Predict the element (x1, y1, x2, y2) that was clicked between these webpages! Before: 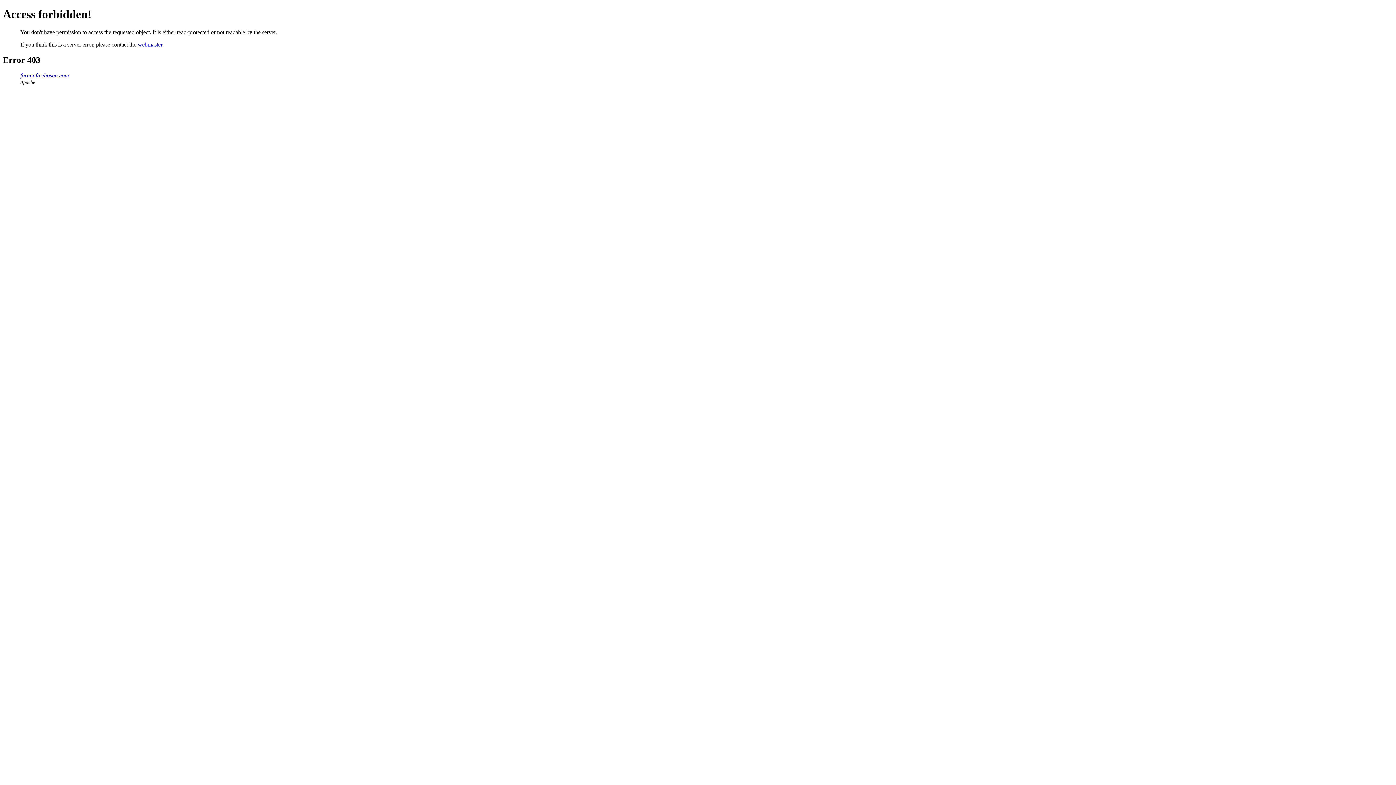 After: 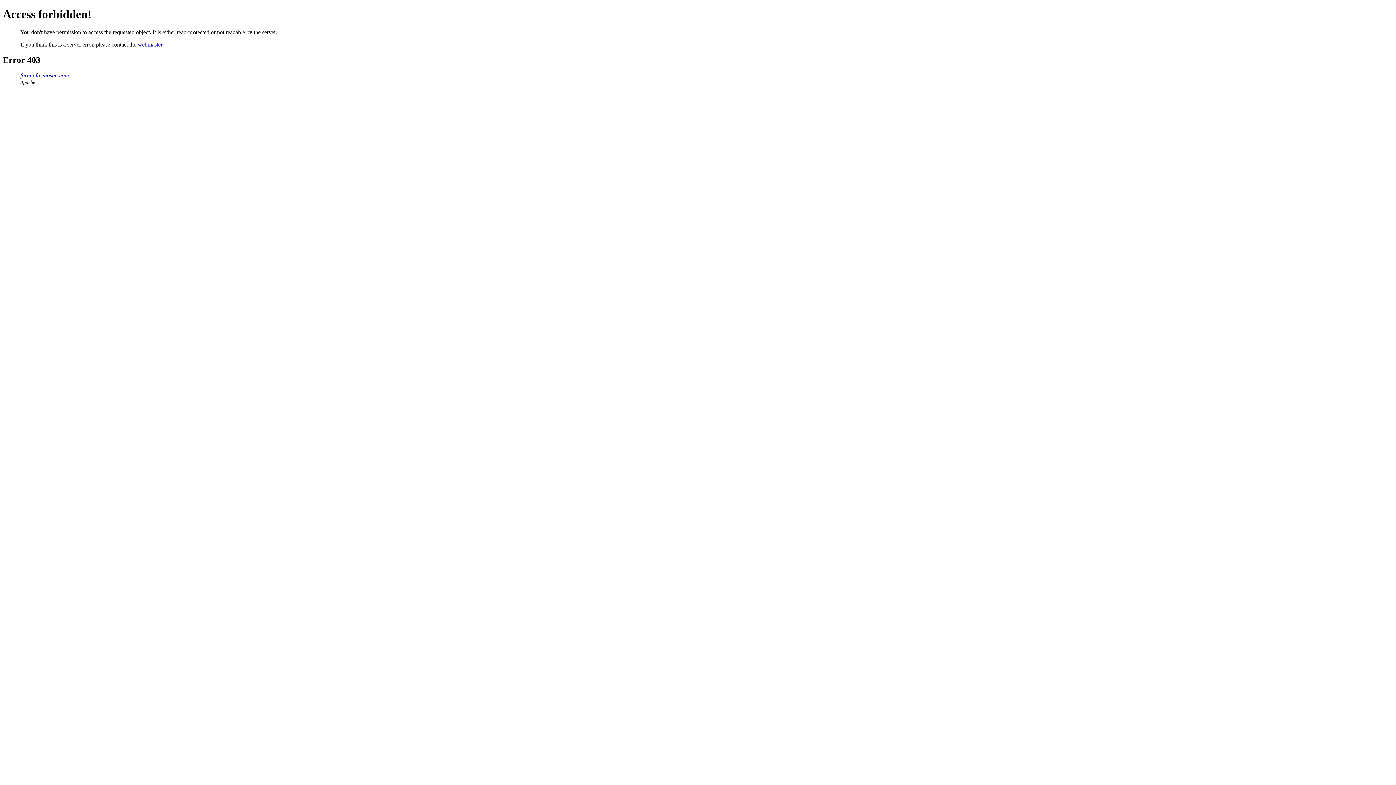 Action: bbox: (137, 41, 162, 47) label: webmaster